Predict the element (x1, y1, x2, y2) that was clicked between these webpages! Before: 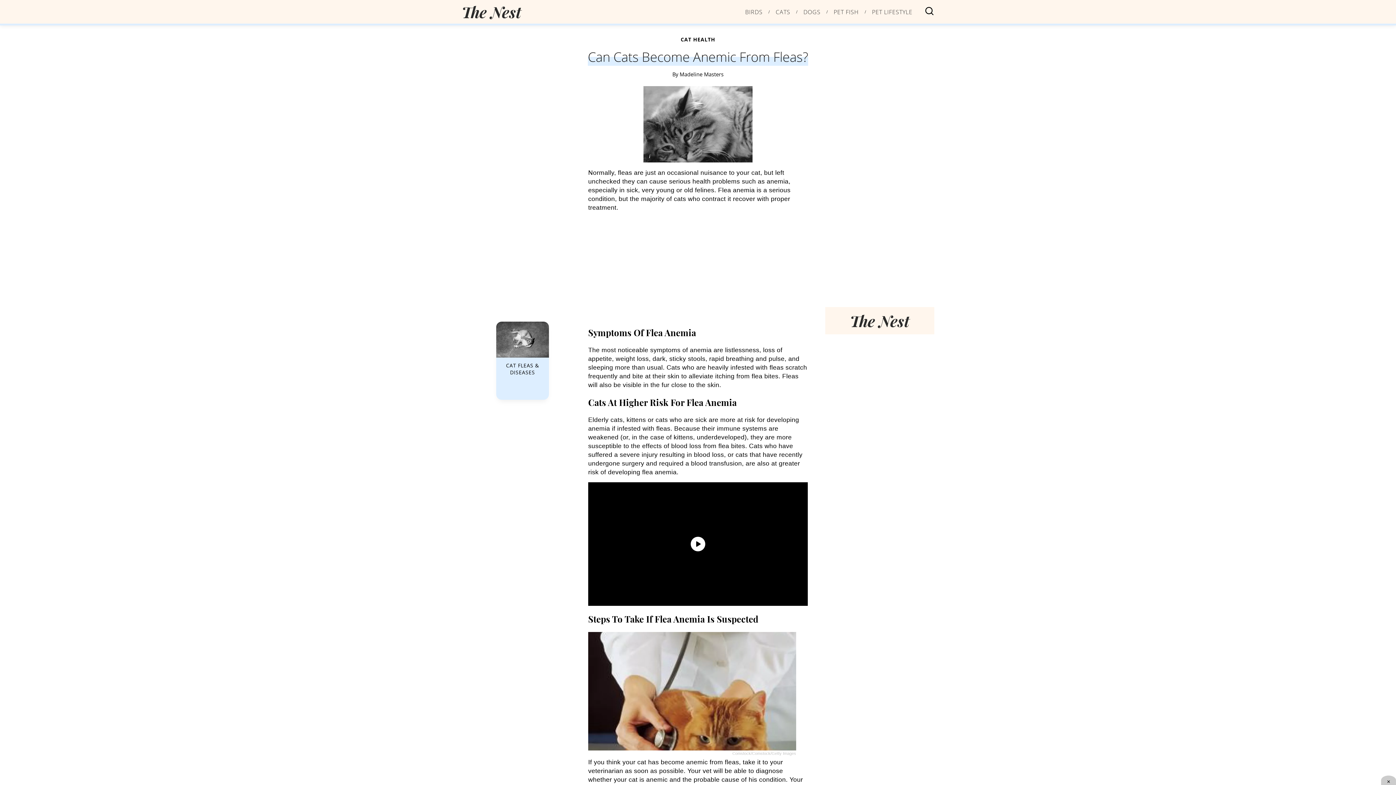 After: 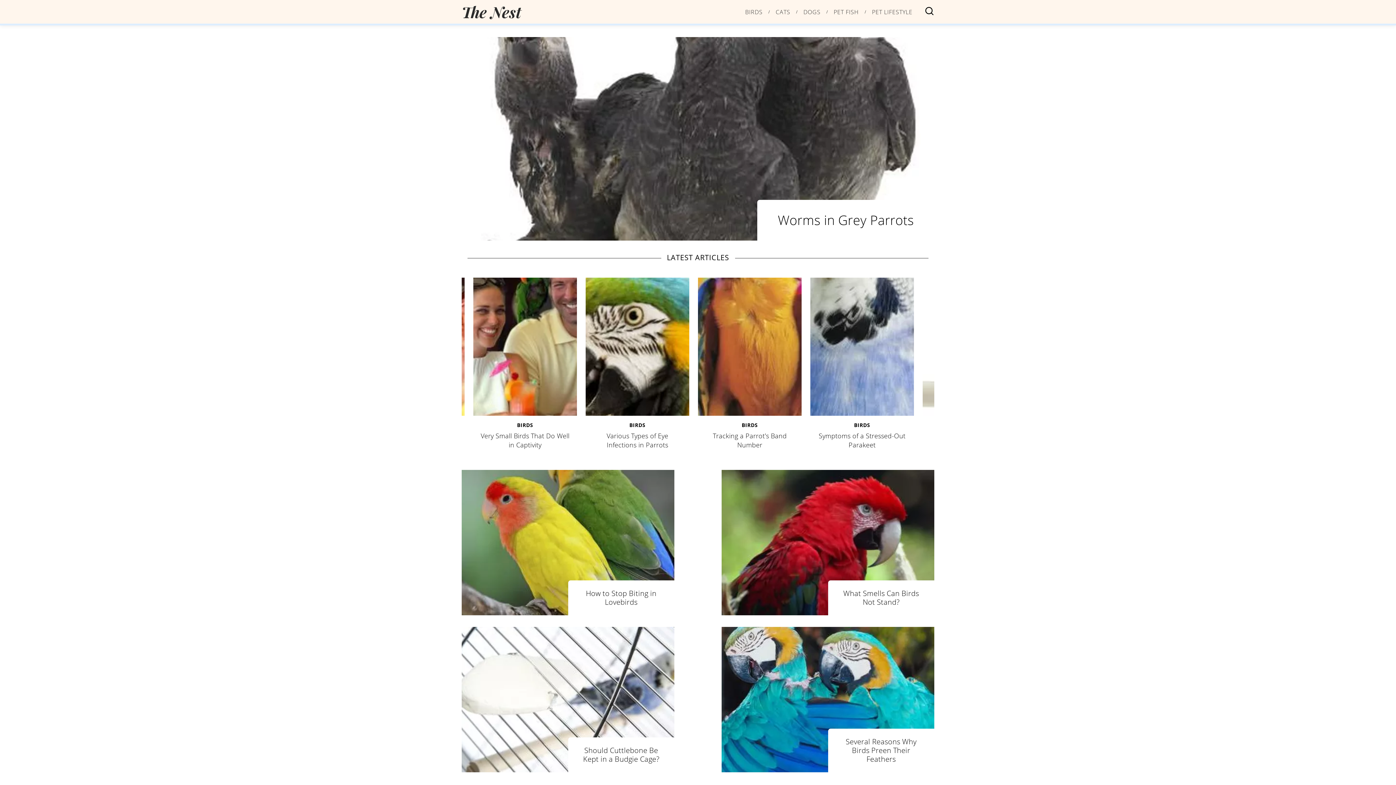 Action: bbox: (745, 8, 762, 14) label: category